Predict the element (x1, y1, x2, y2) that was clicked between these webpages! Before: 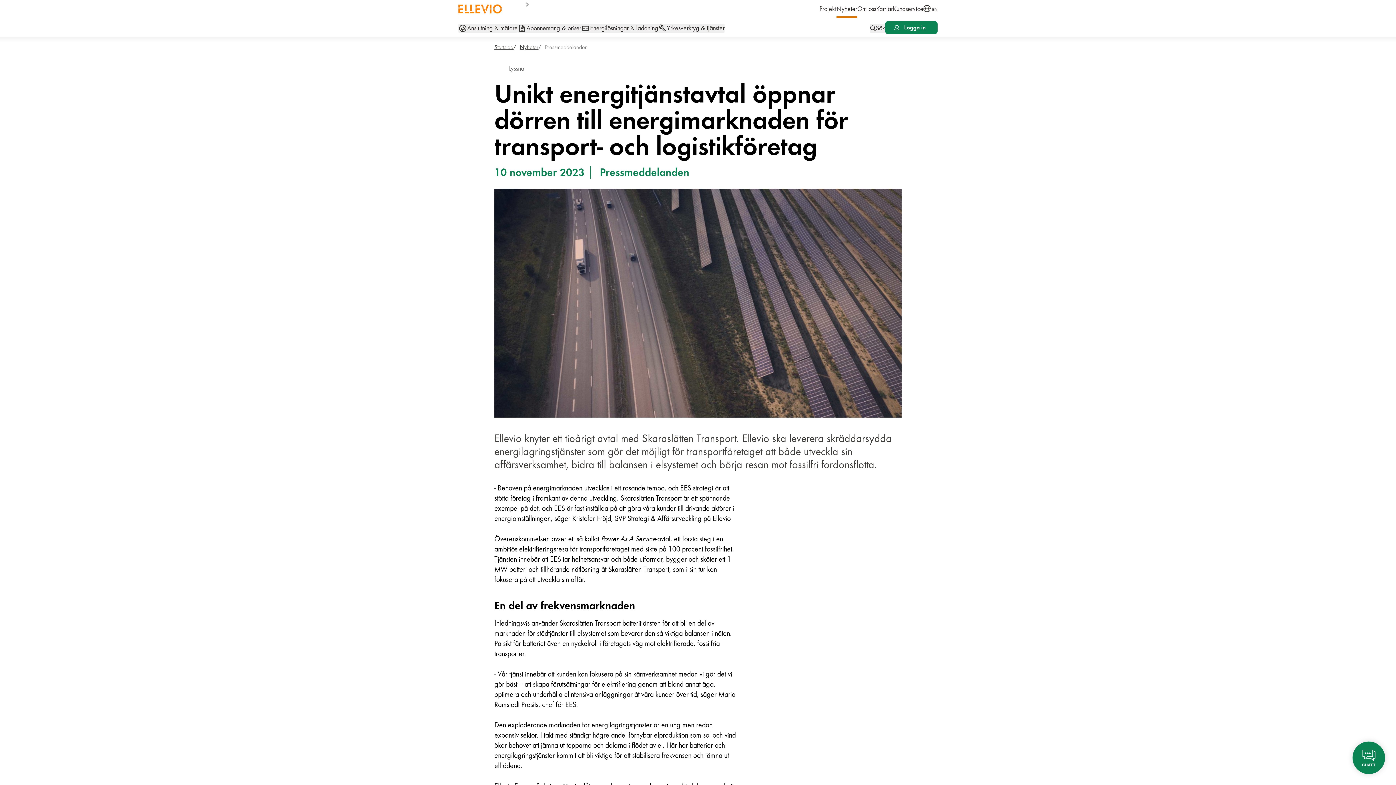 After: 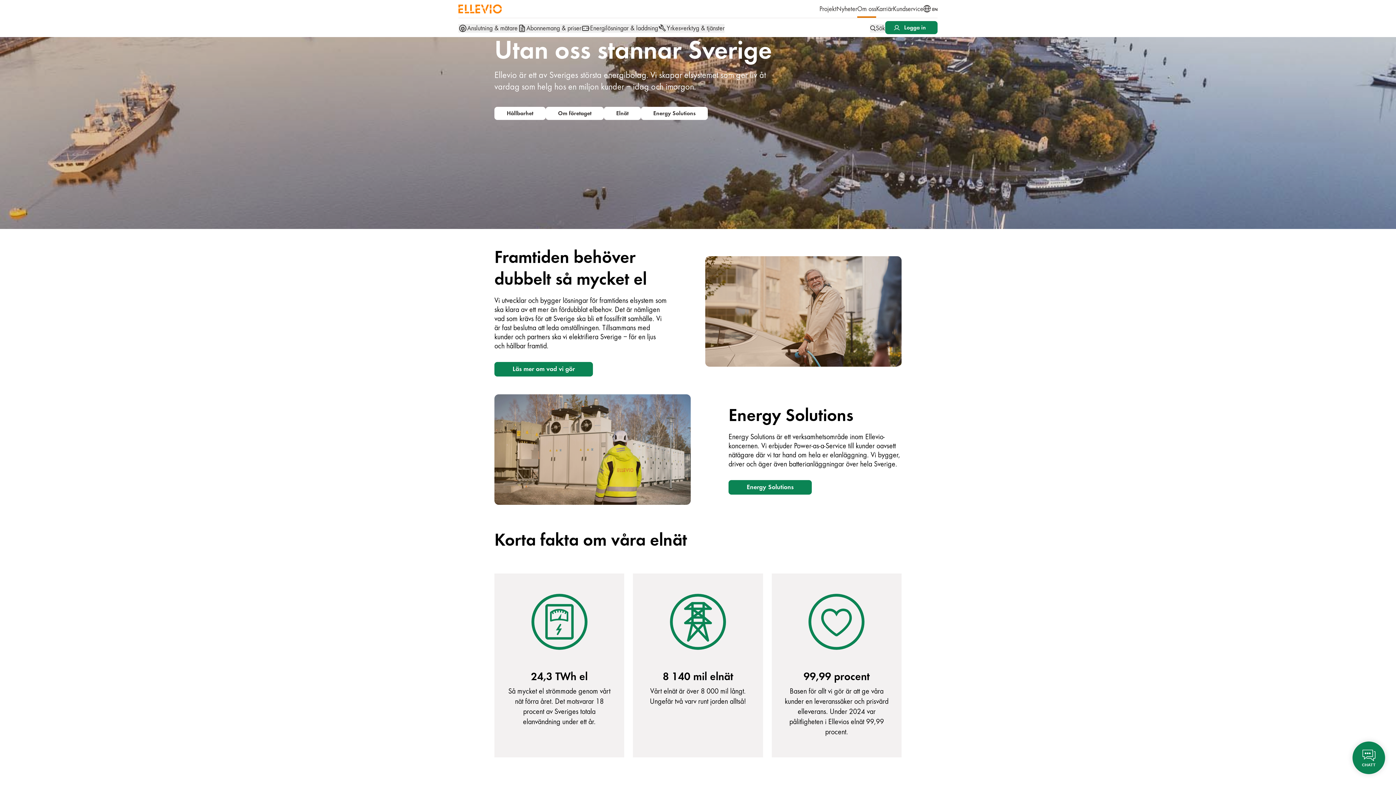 Action: bbox: (857, 5, 876, 12) label: Om oss